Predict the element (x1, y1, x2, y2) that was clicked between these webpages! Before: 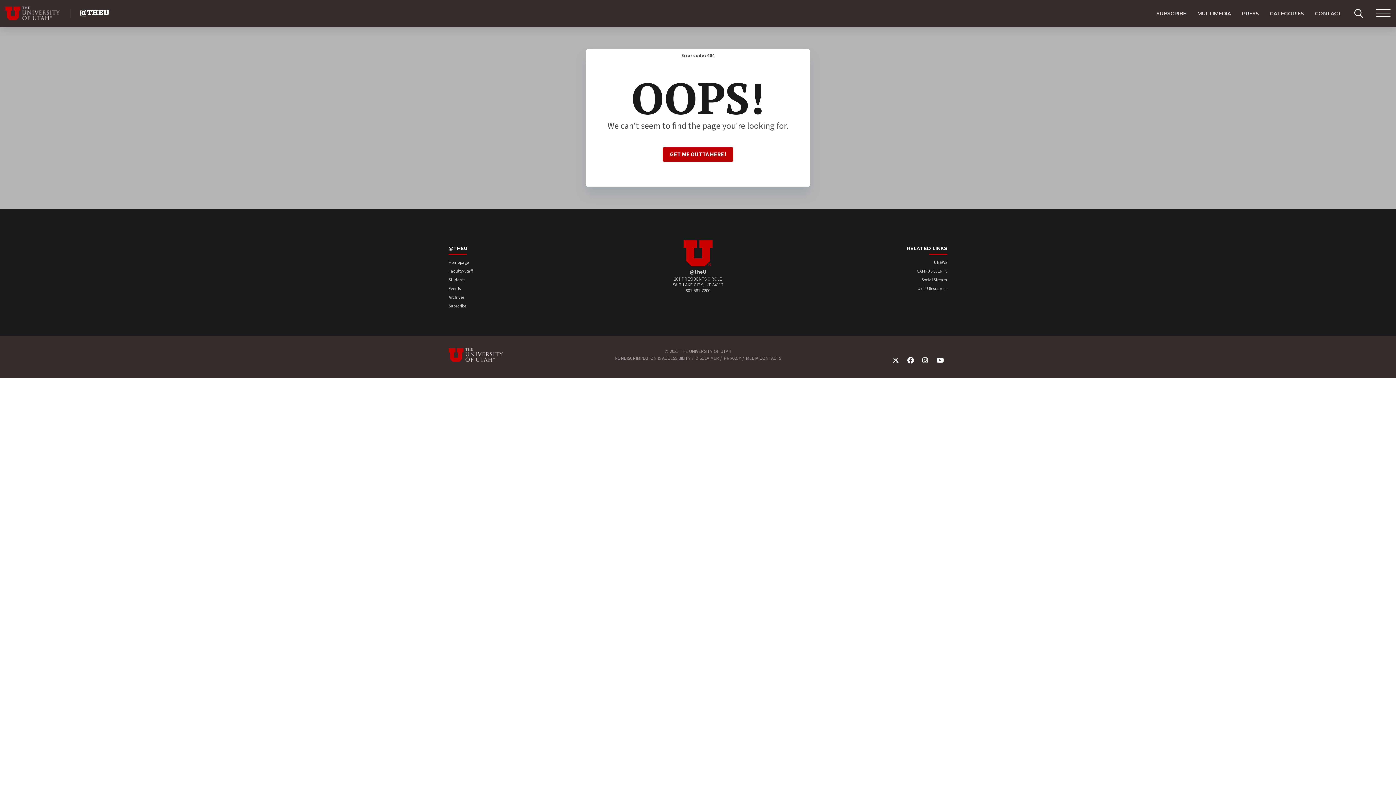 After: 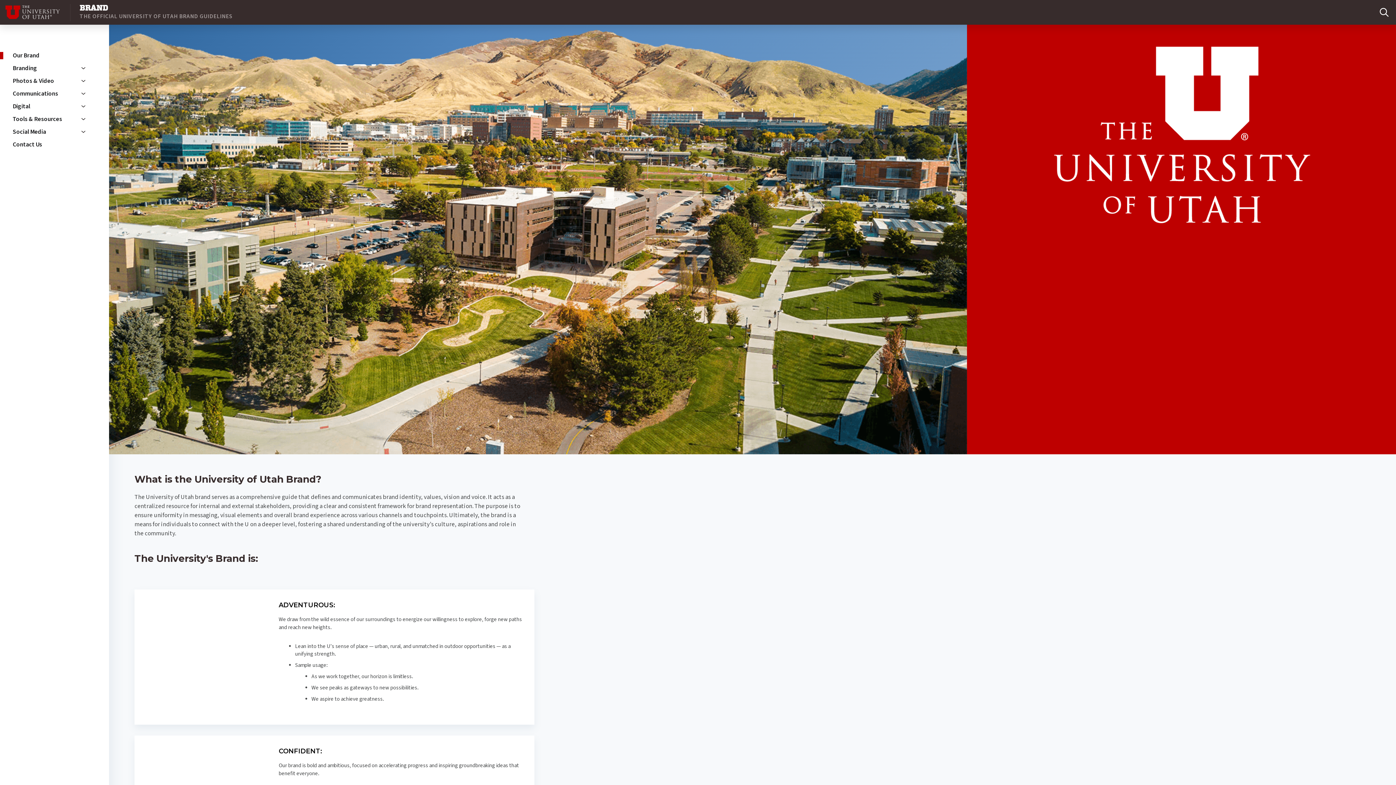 Action: bbox: (917, 285, 947, 292) label: U of U Resources